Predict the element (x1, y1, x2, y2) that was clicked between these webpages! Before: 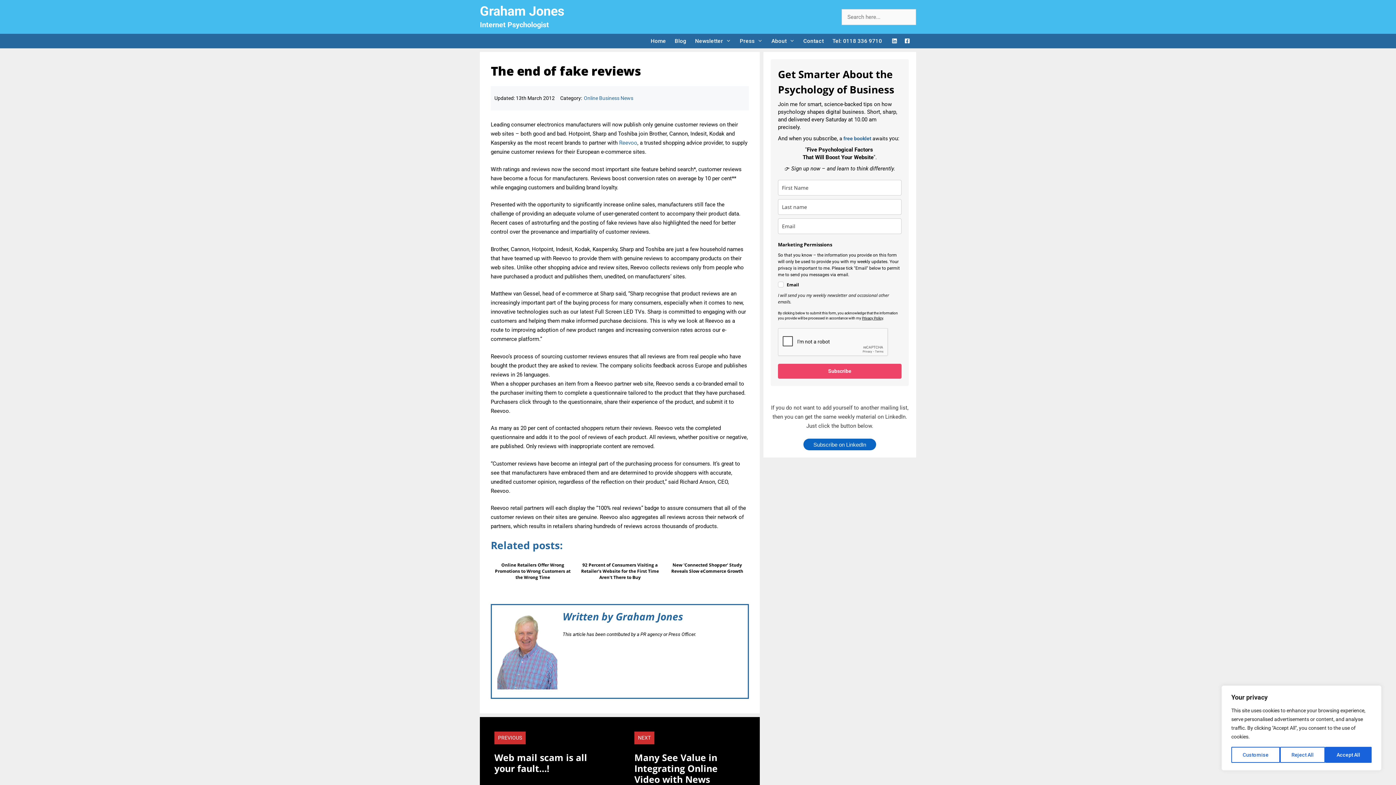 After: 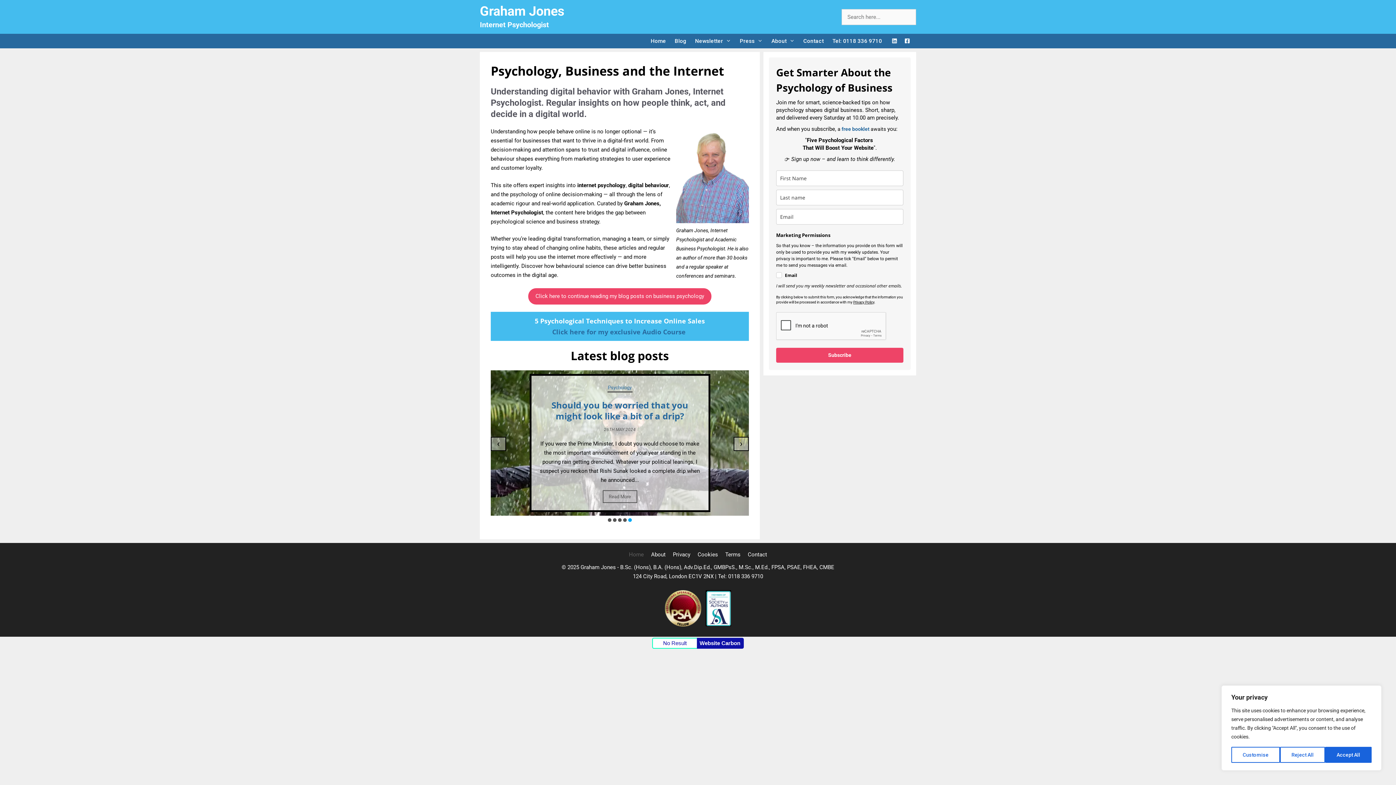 Action: bbox: (480, 3, 564, 18) label: Graham Jones